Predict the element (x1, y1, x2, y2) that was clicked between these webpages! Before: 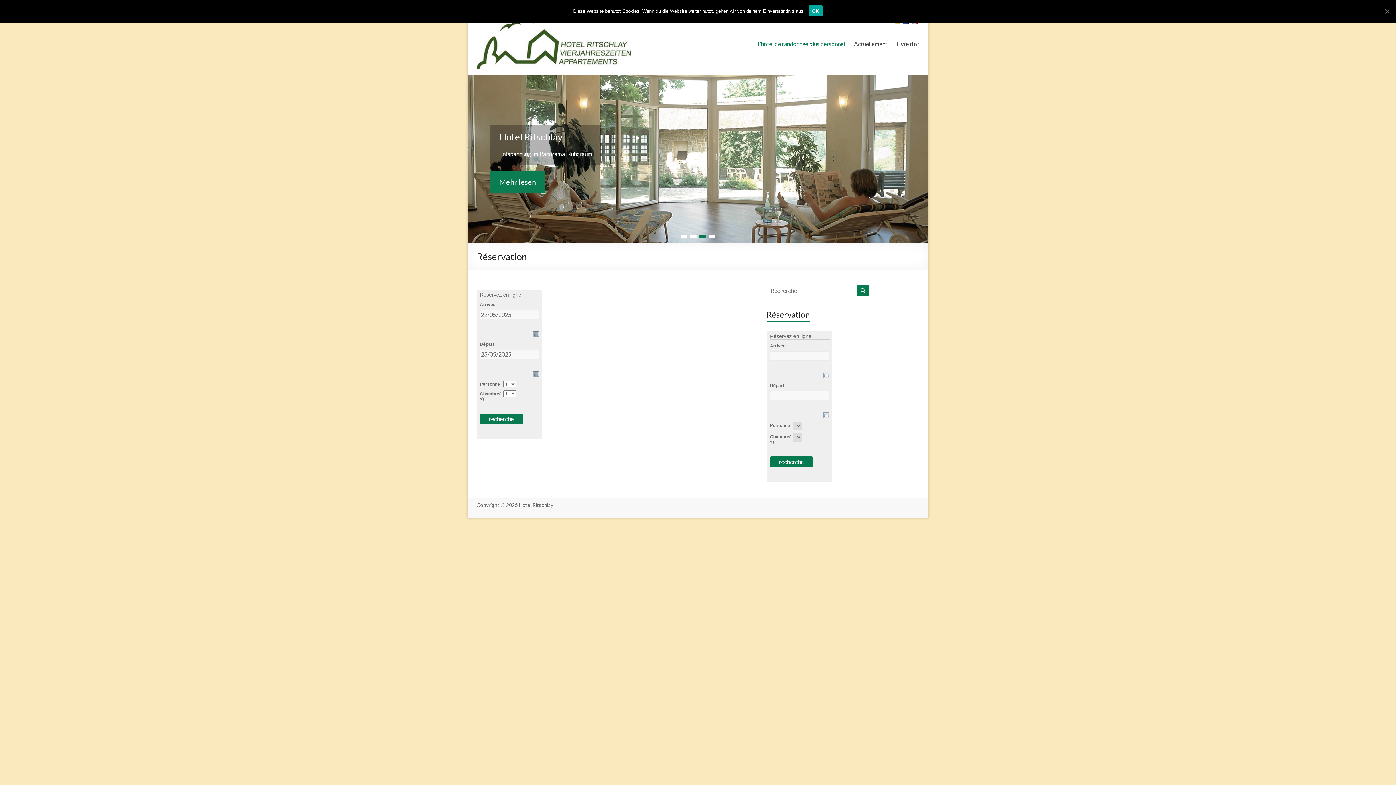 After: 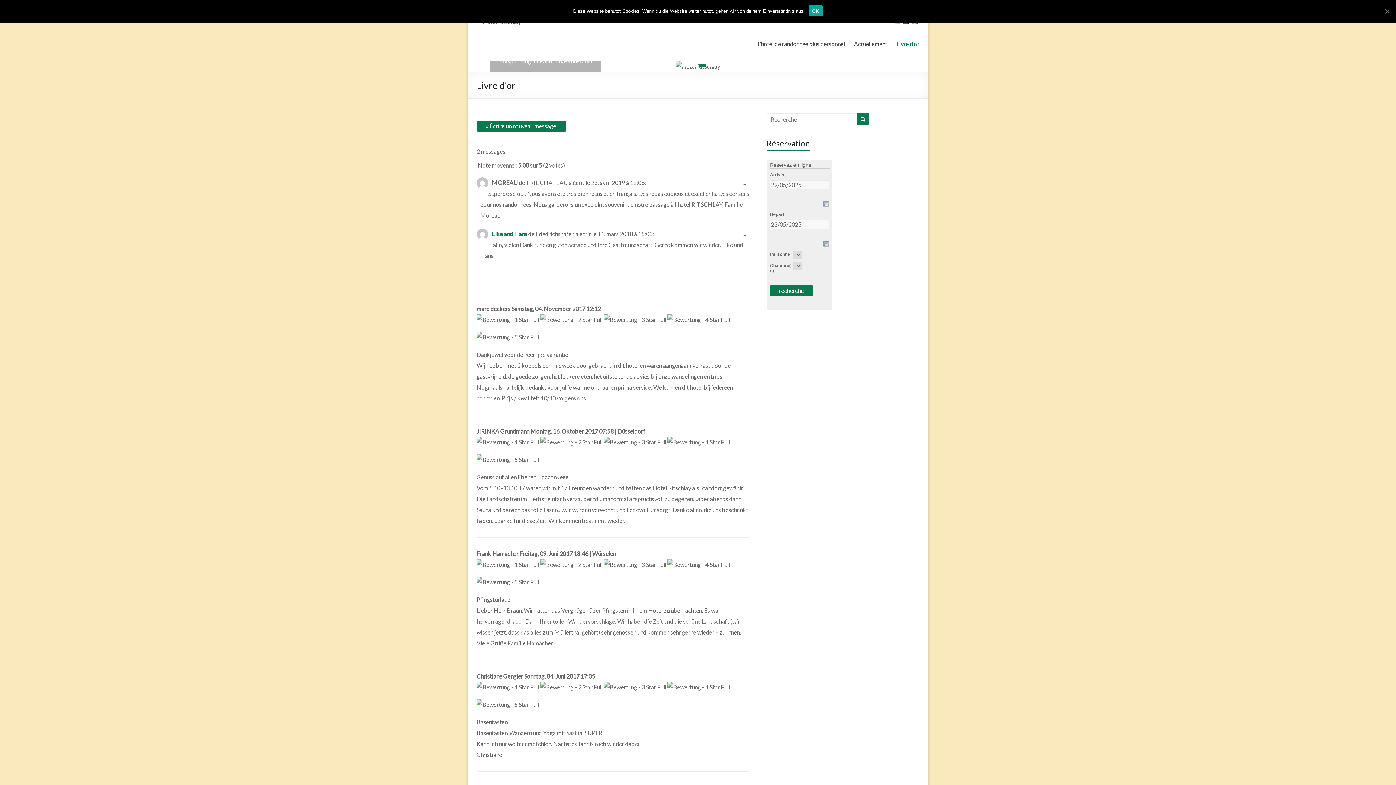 Action: label: Livre d’or bbox: (896, 32, 919, 55)